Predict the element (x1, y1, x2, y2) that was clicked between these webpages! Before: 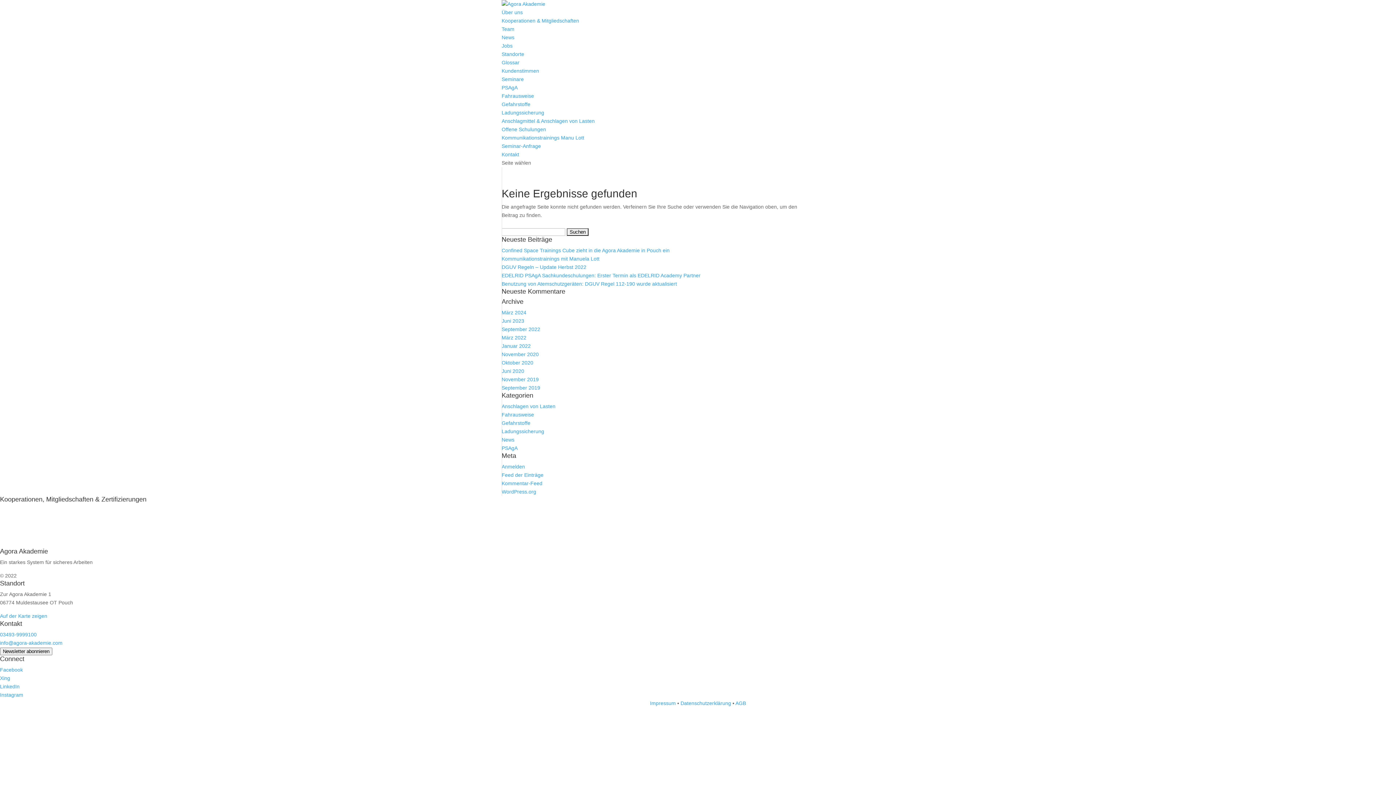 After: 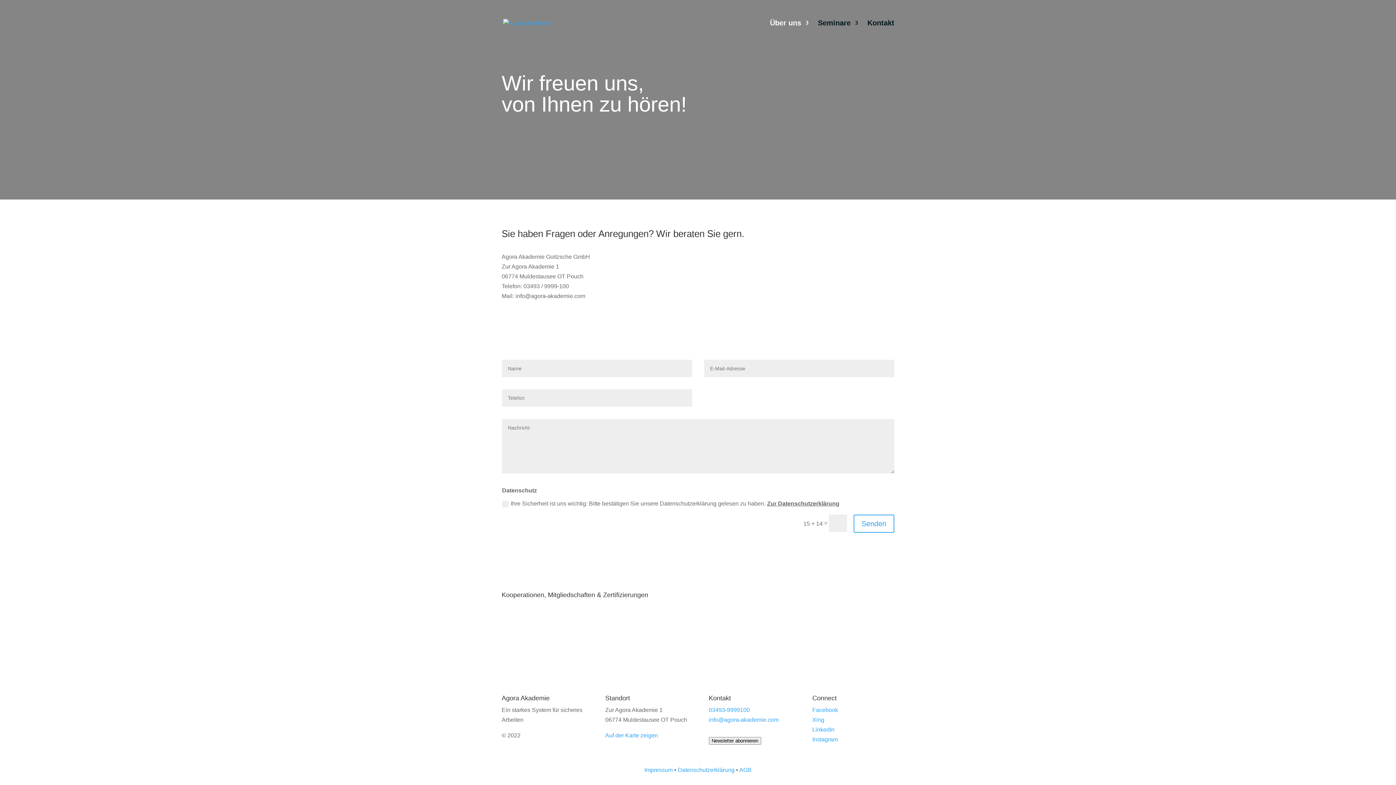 Action: label: Kontakt bbox: (501, 151, 519, 157)